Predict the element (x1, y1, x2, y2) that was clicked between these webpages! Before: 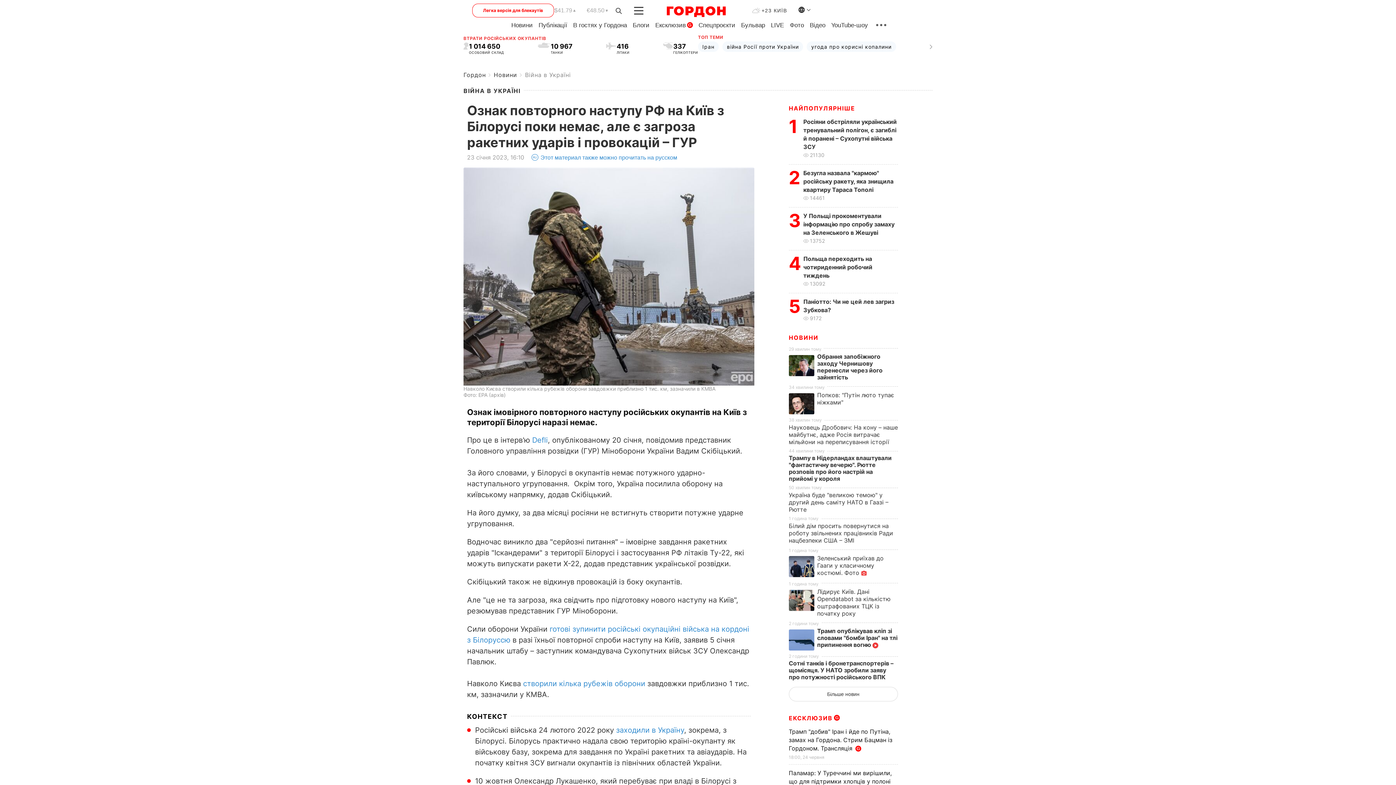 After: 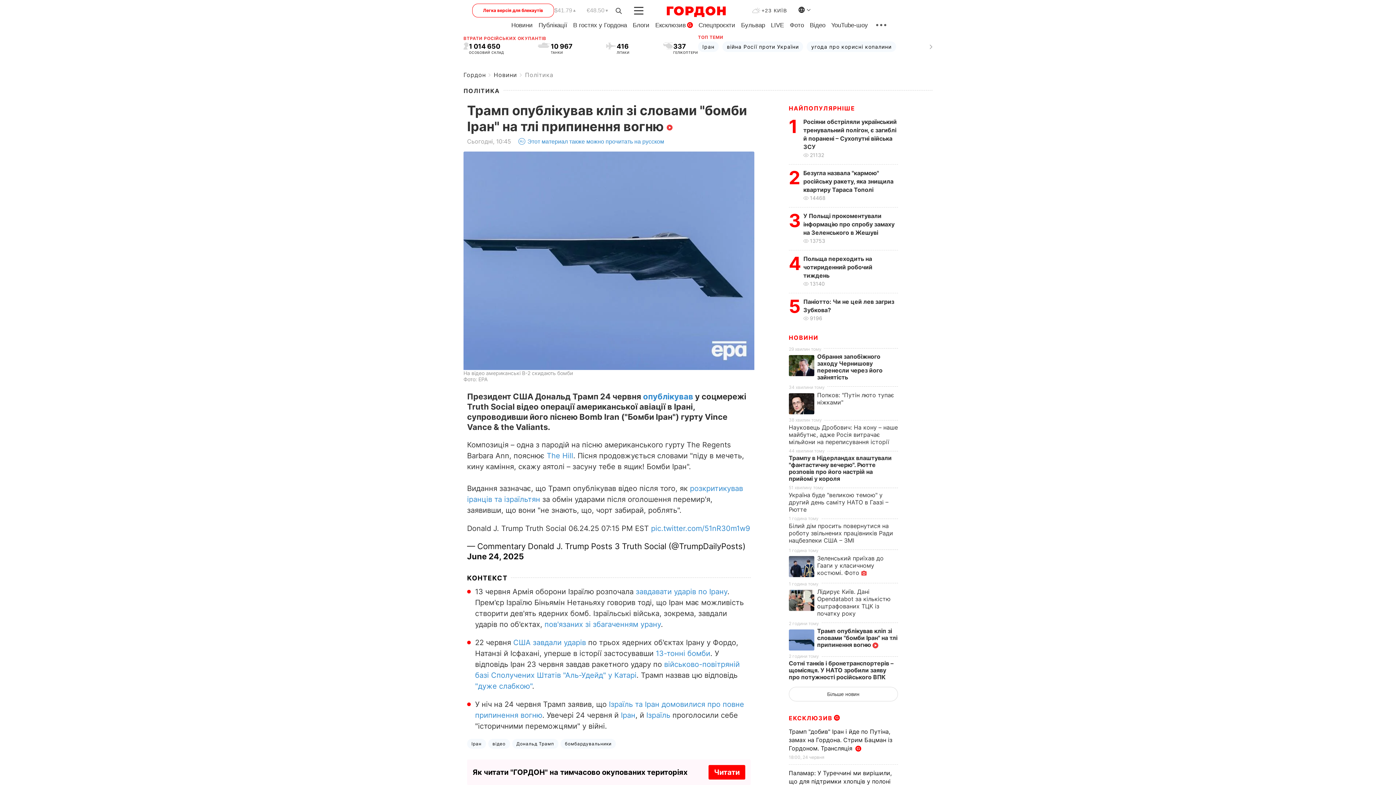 Action: bbox: (817, 627, 897, 648) label: Трамп опублікував кліп зі словами "бомби Іран" на тлі припинення вогню 